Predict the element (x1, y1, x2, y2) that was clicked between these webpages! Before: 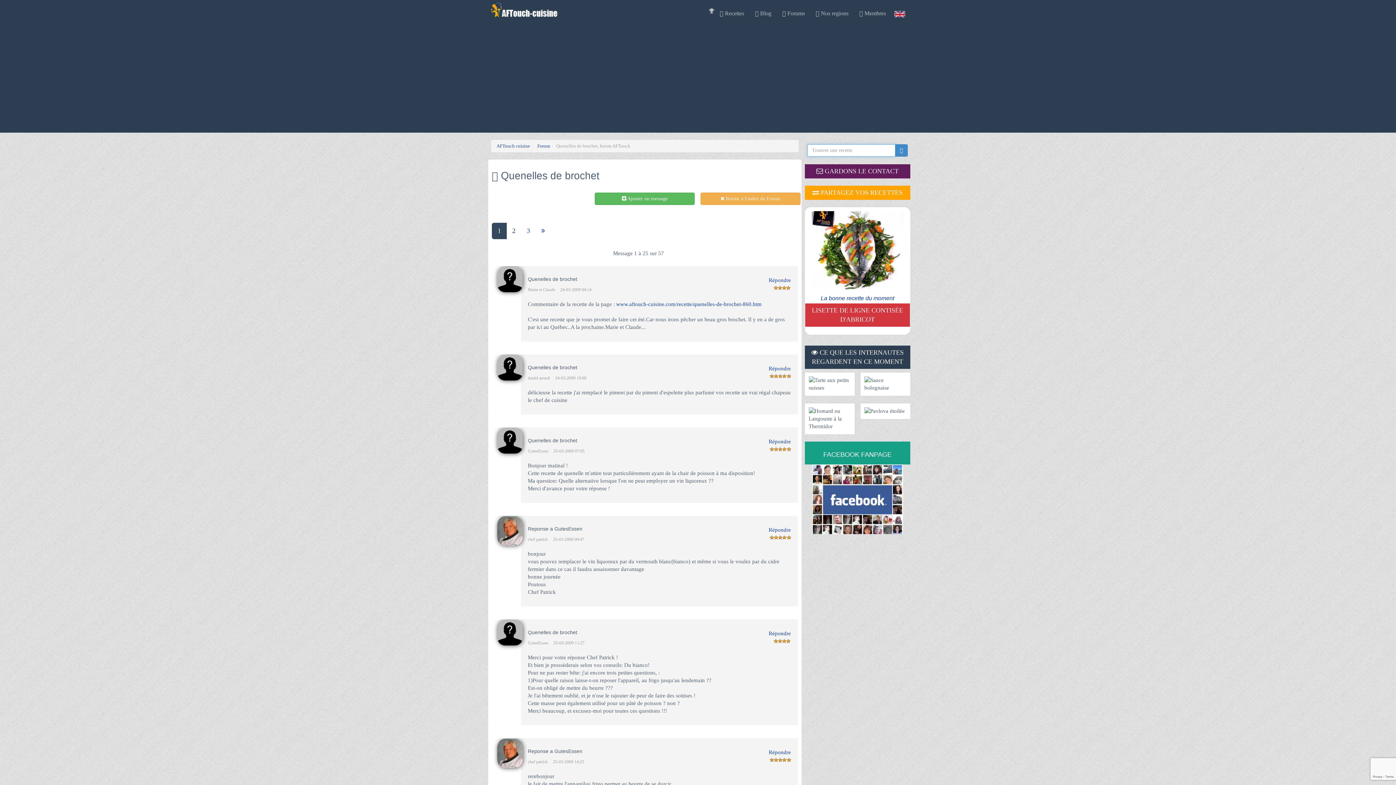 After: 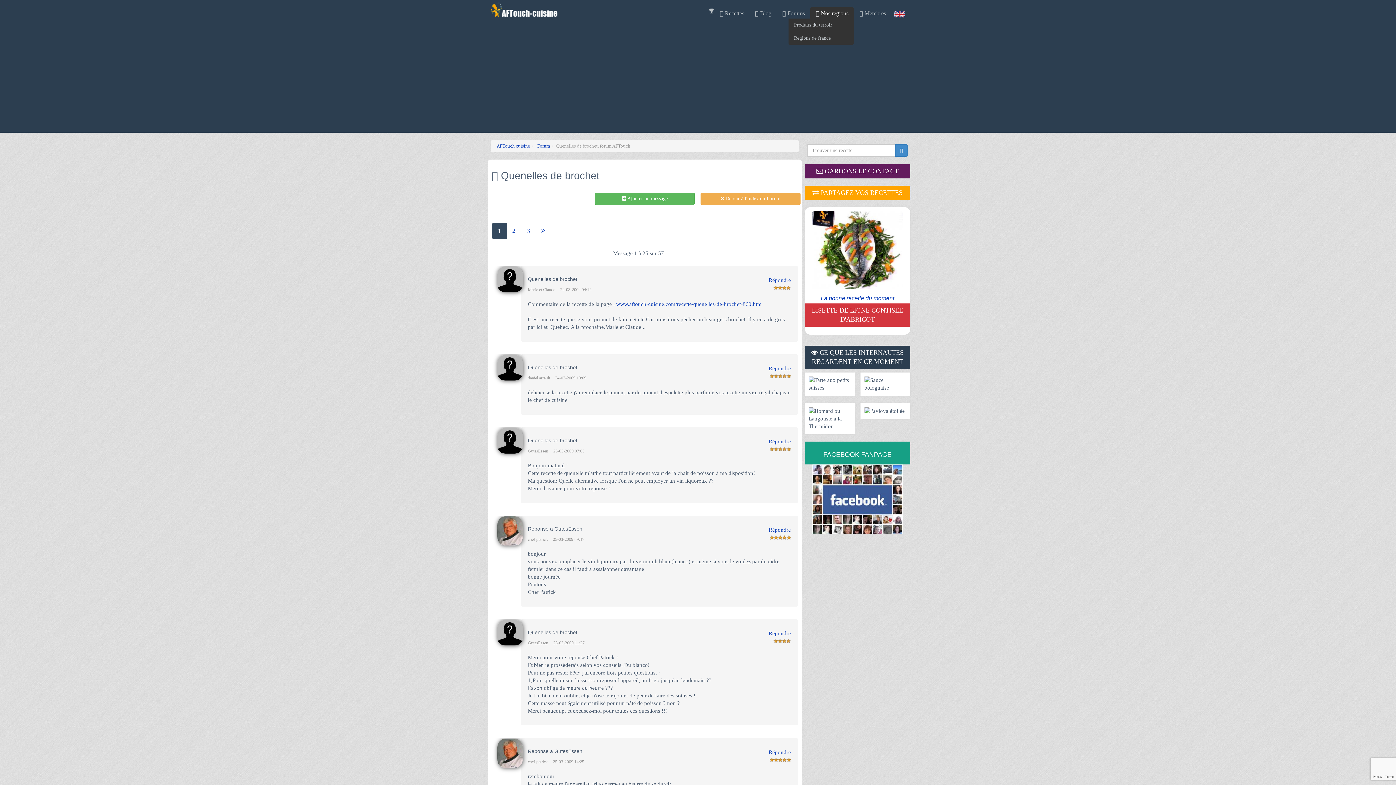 Action: bbox: (810, 7, 854, 19) label:  Nos regions